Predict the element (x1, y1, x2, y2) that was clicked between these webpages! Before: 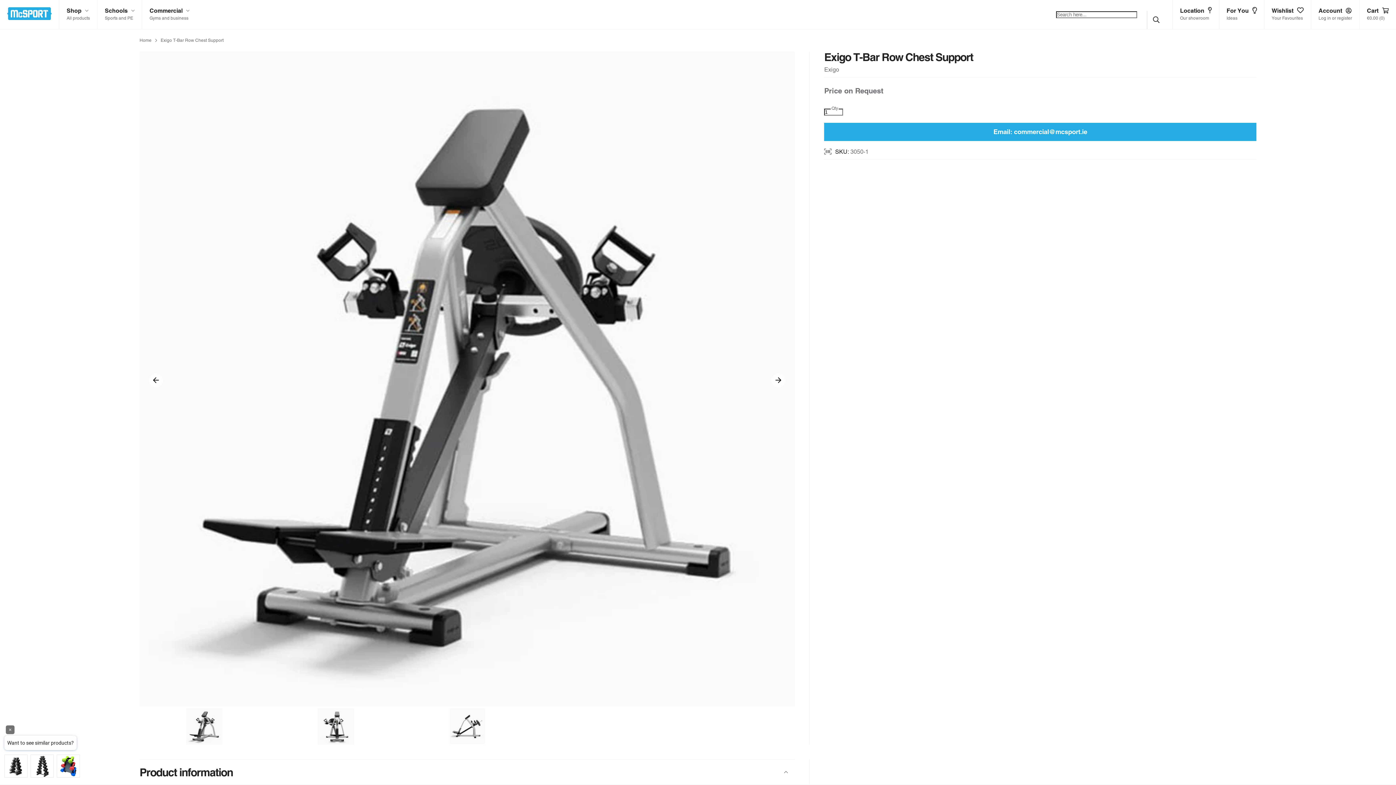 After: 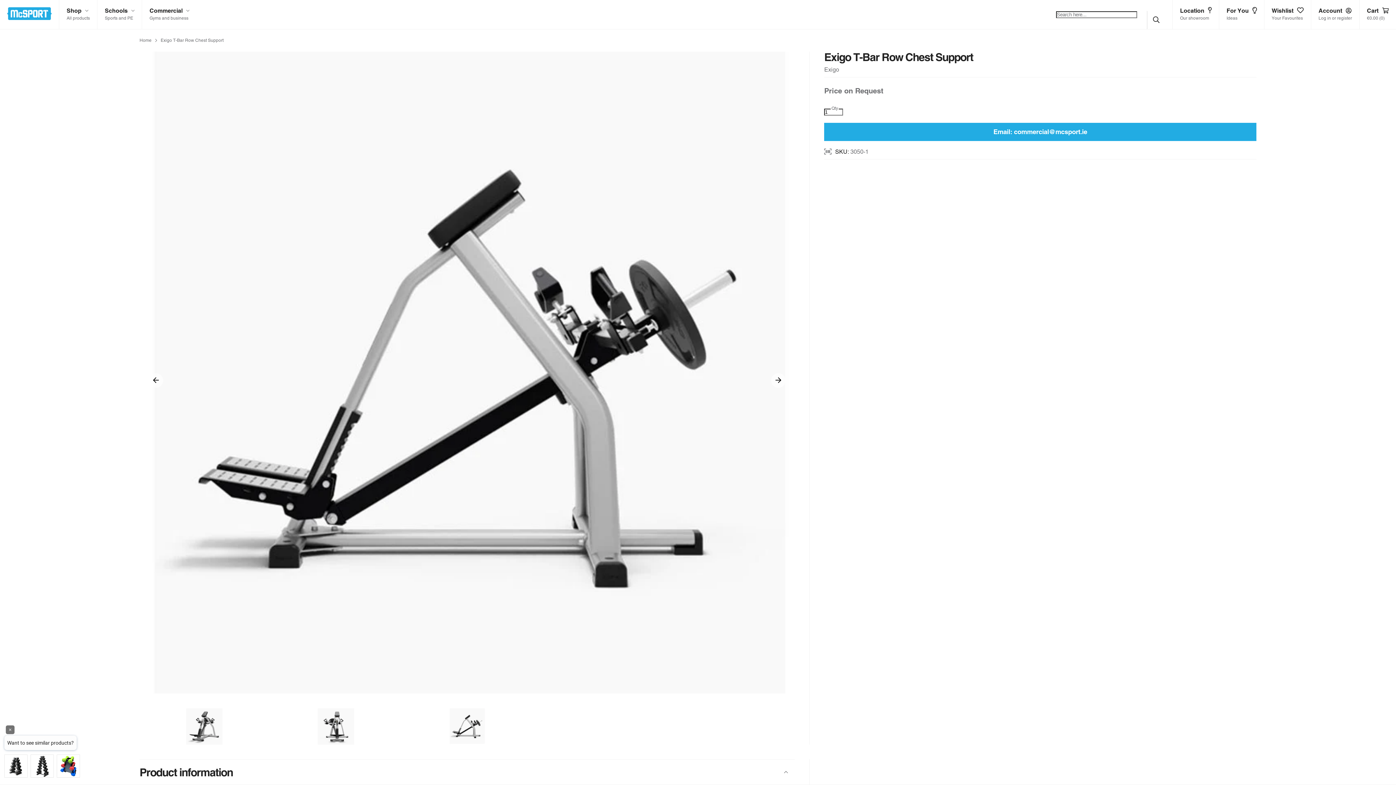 Action: bbox: (402, 708, 532, 745)